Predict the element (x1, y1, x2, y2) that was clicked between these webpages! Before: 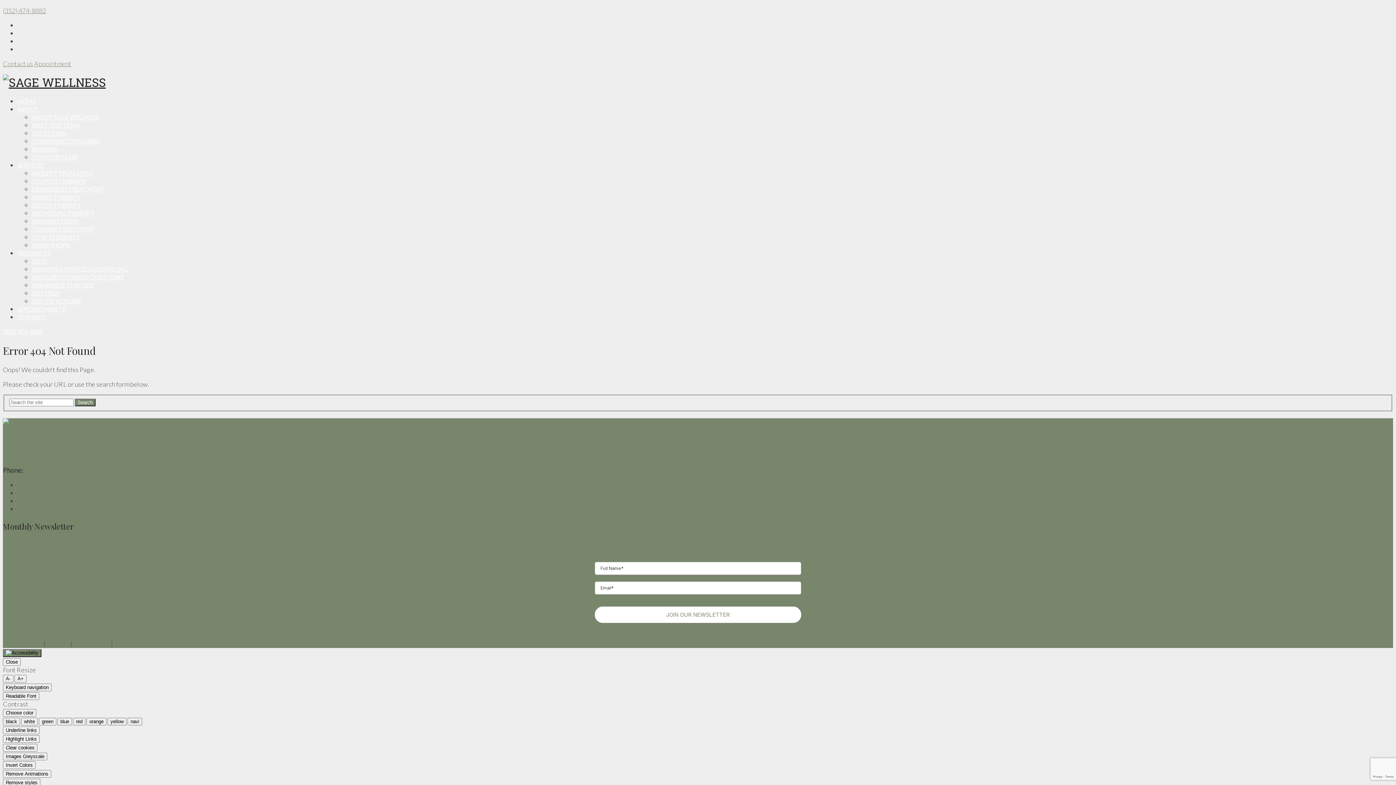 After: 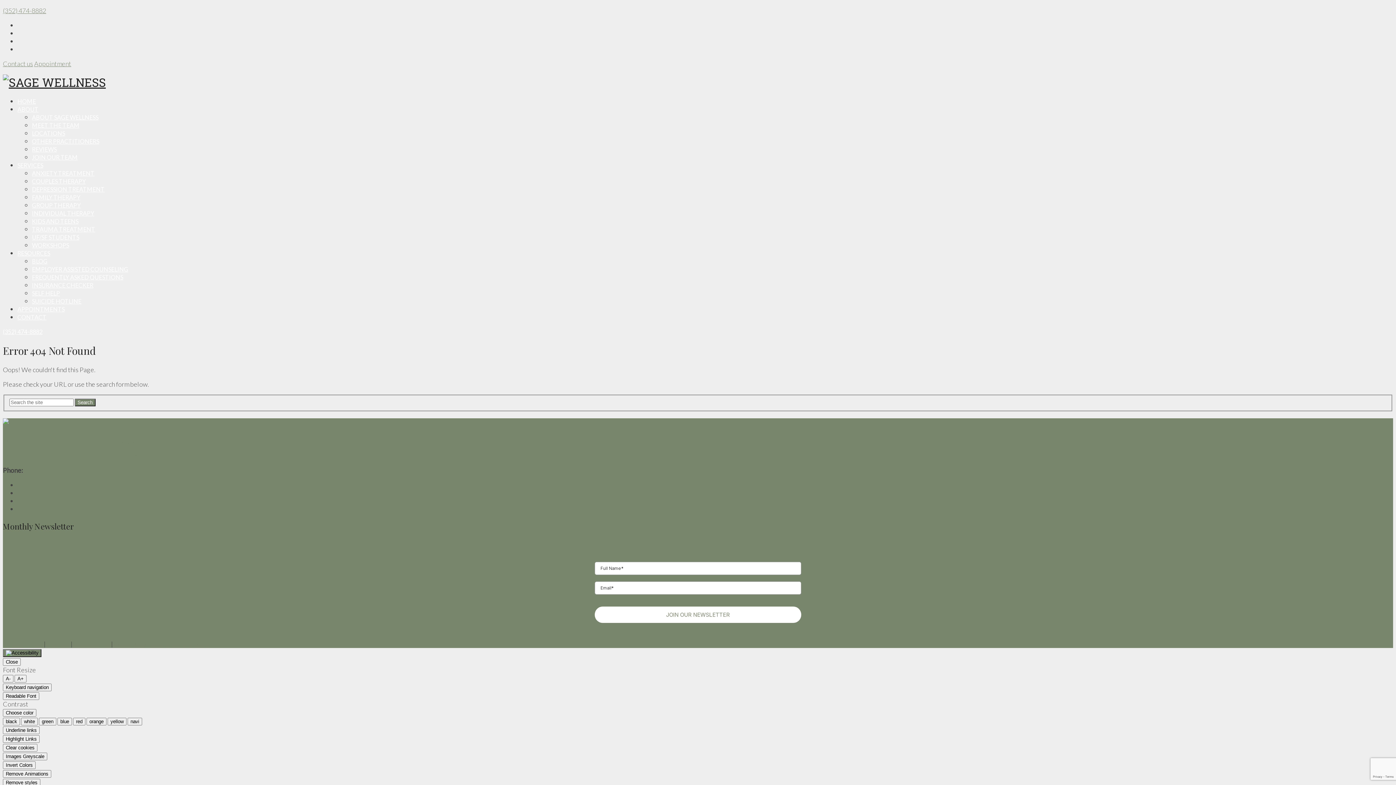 Action: label: 4850 SW 91st Terr, #P102, Gainesville, FL 32608 bbox: (2, 452, 139, 460)